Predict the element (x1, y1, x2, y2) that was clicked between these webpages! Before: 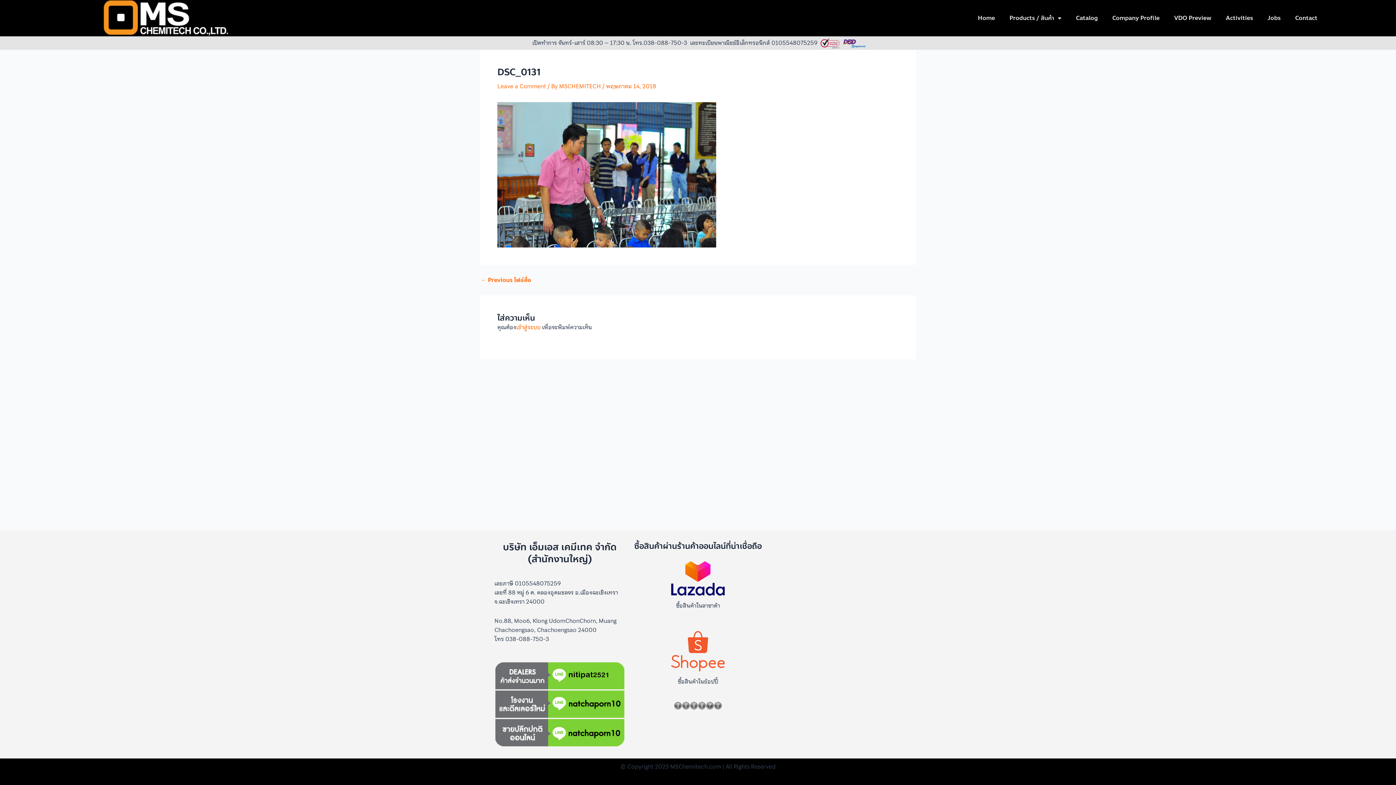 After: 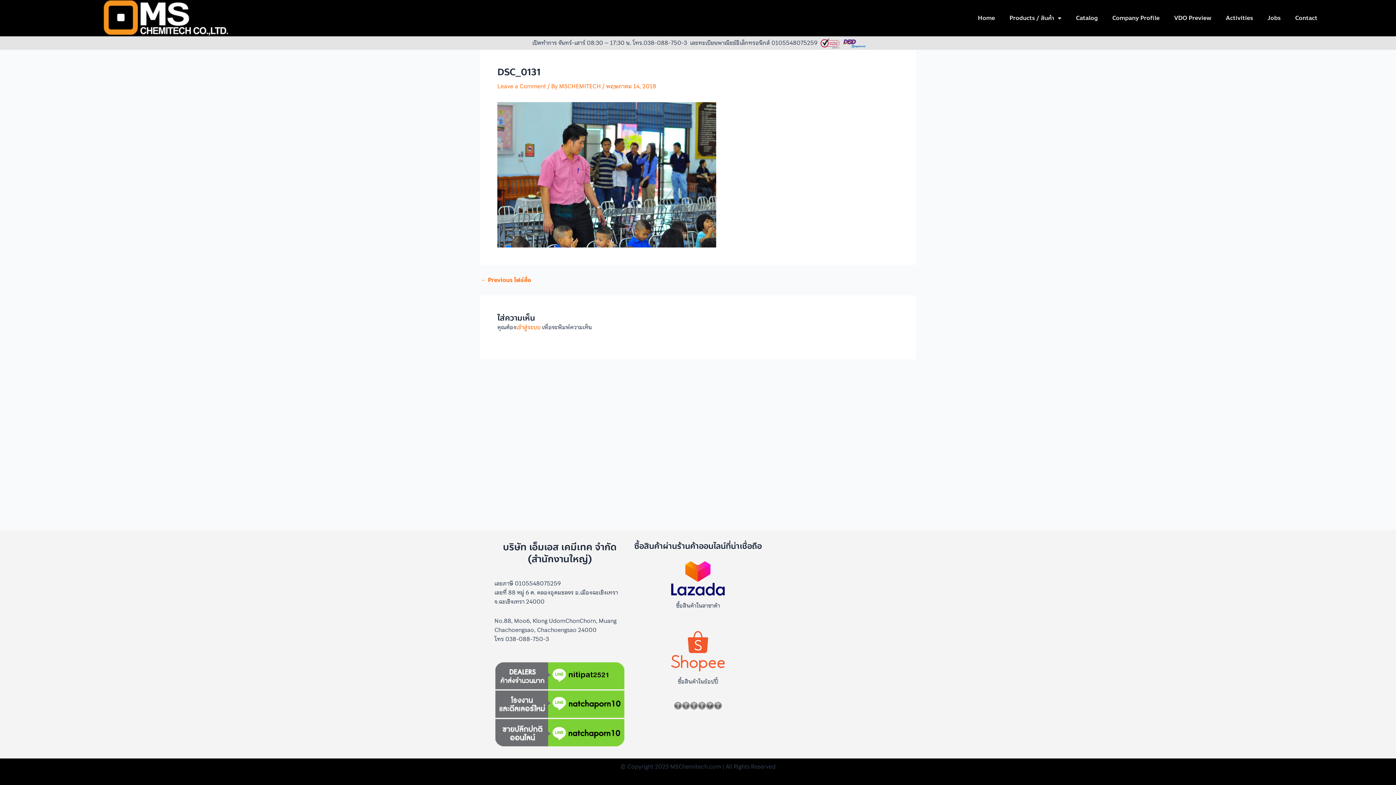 Action: bbox: (643, 622, 752, 672)